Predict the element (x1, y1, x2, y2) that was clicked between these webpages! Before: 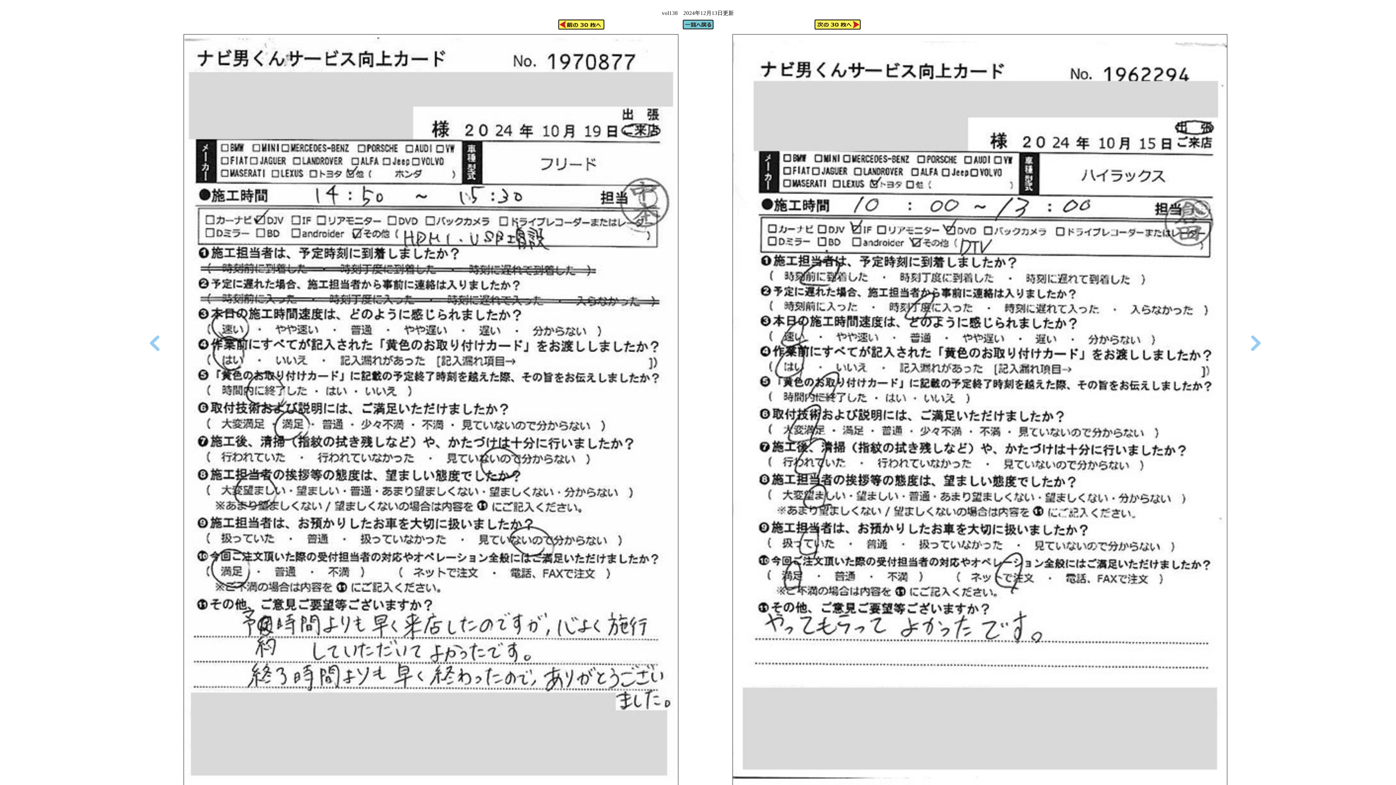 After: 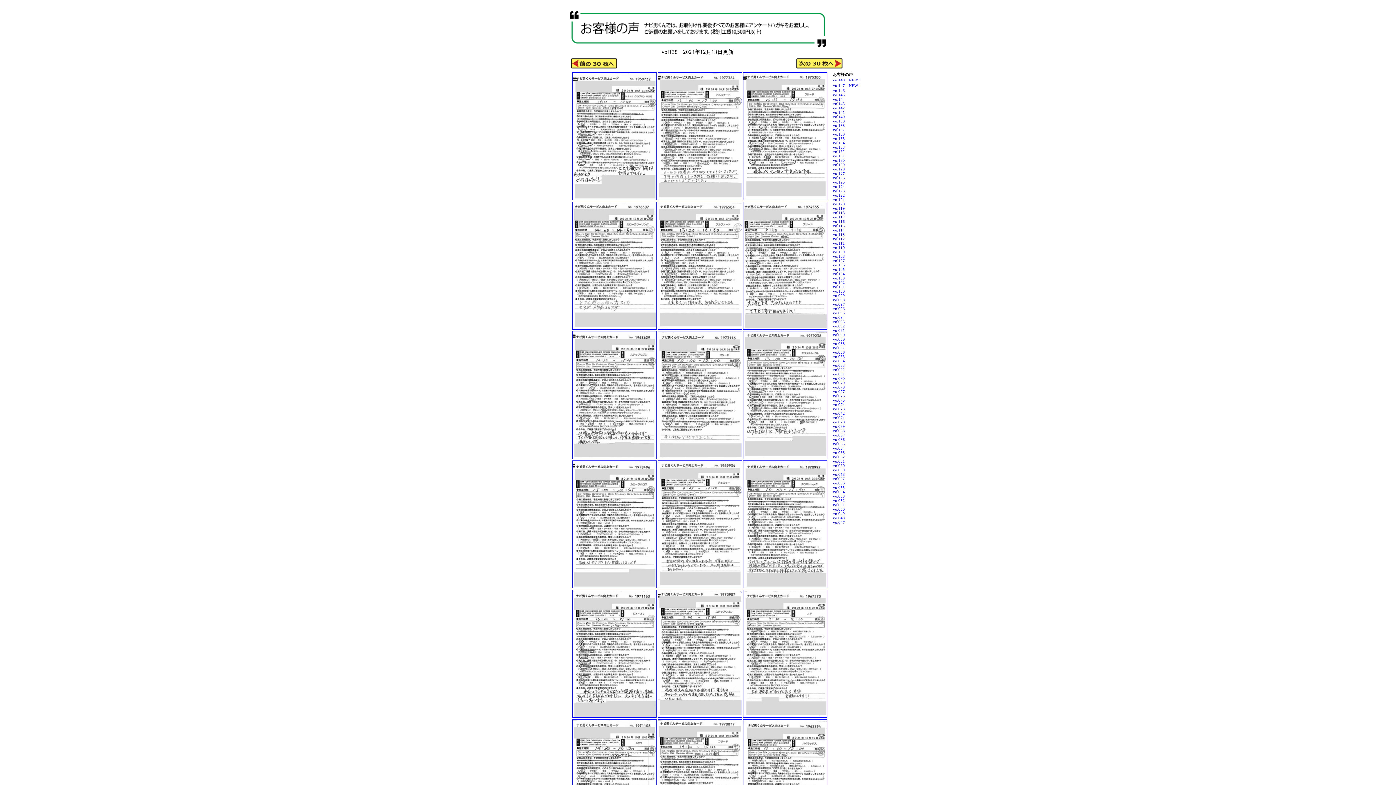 Action: bbox: (681, 26, 714, 30)